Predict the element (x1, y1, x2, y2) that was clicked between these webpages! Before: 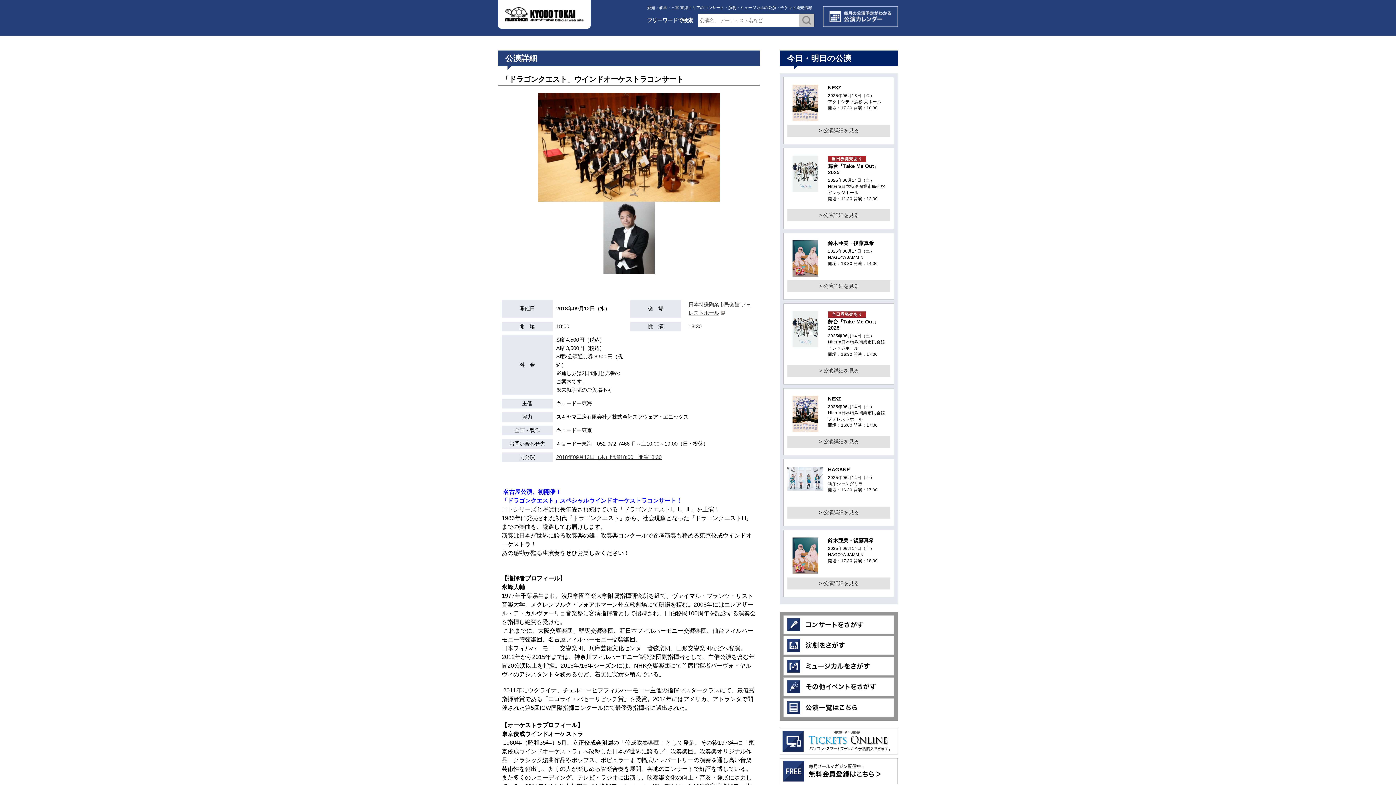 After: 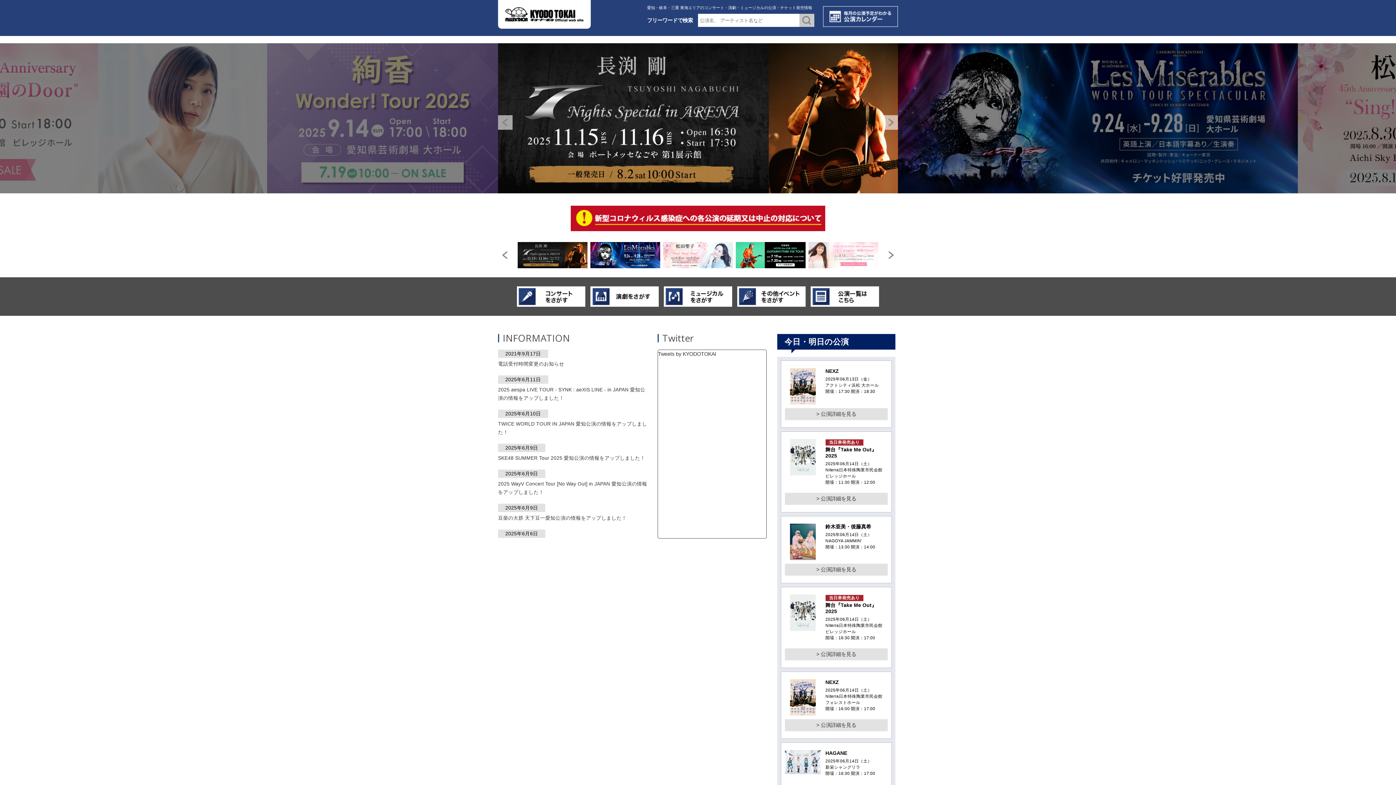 Action: bbox: (505, 14, 583, 20)